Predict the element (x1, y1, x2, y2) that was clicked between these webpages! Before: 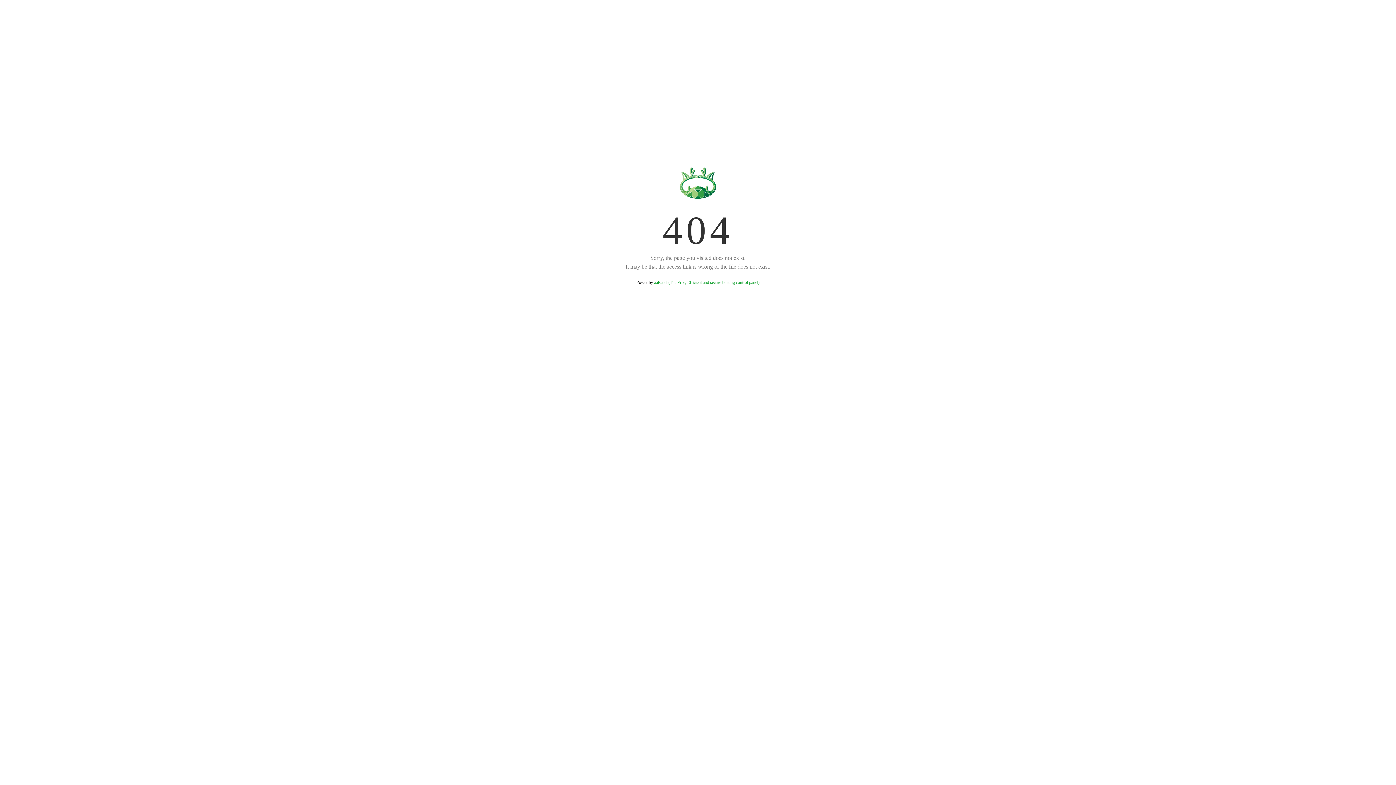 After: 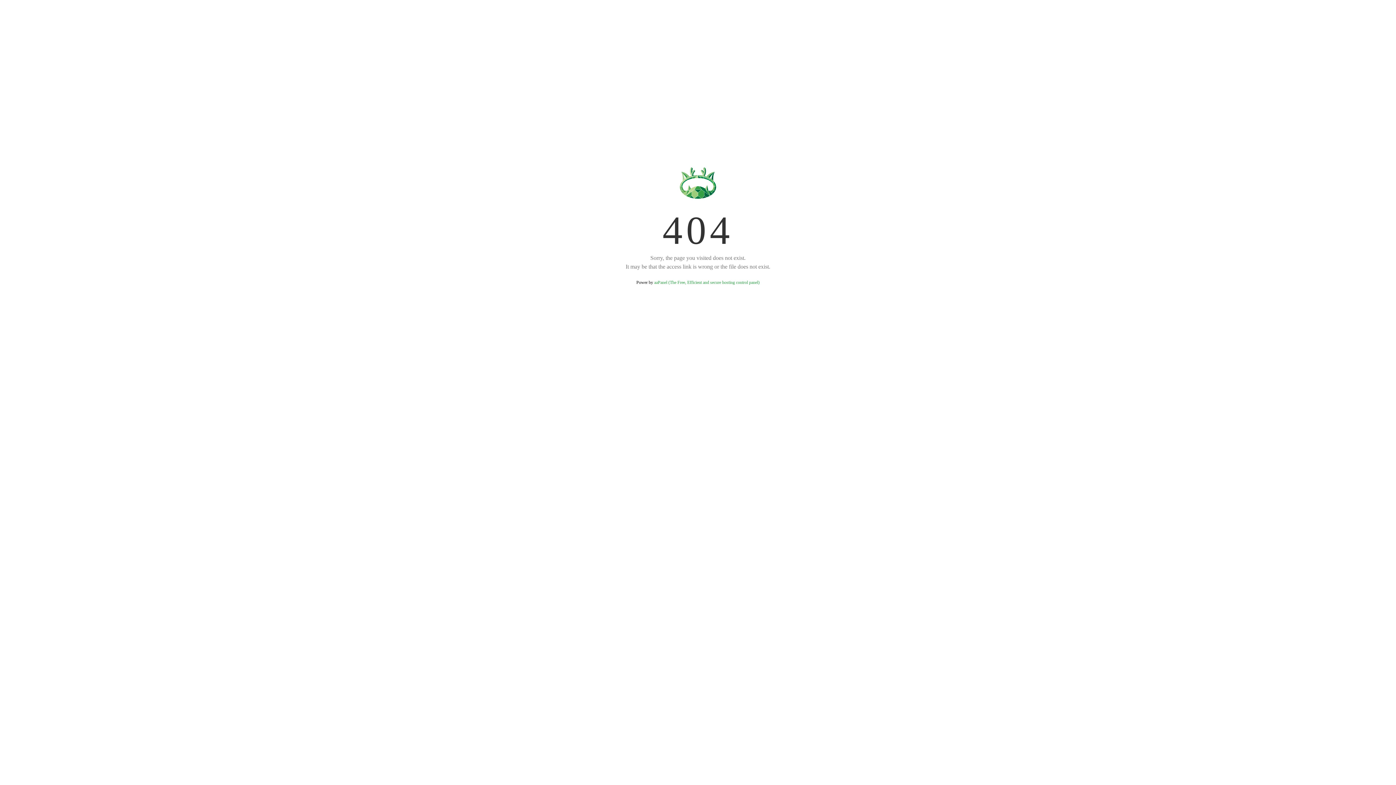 Action: label: aaPanel (The Free, Efficient and secure hosting control panel) bbox: (654, 280, 759, 285)